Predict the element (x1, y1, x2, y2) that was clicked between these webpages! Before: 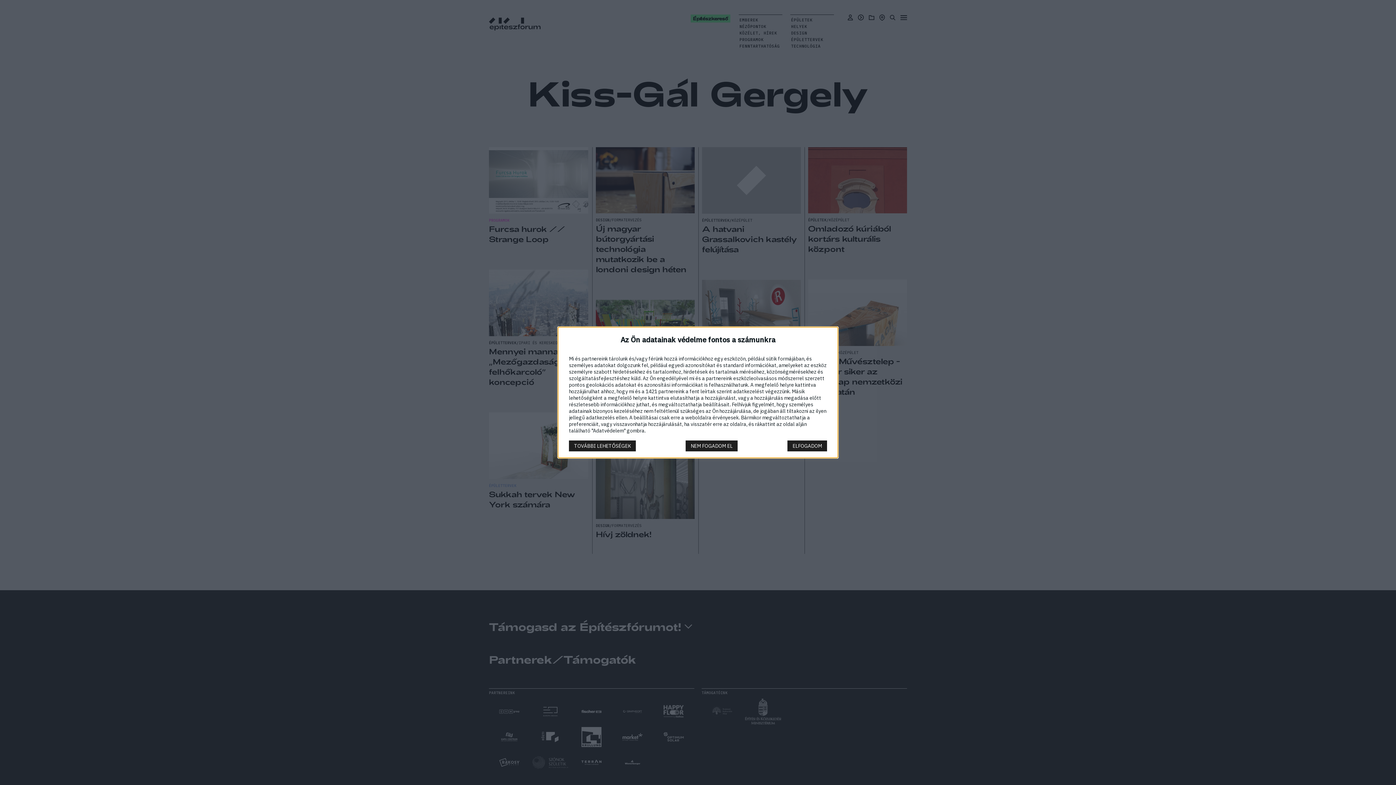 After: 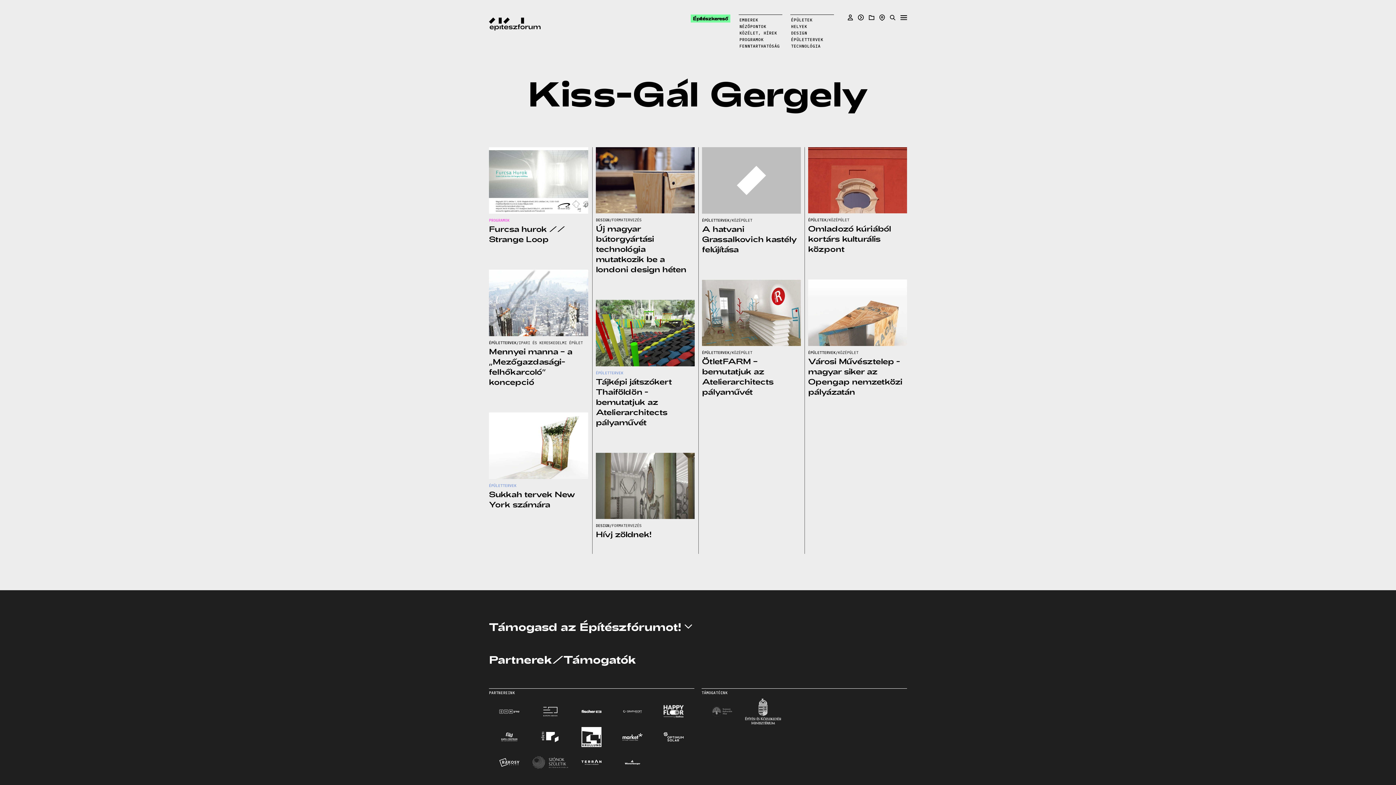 Action: bbox: (787, 440, 827, 451) label: ELFOGADOM